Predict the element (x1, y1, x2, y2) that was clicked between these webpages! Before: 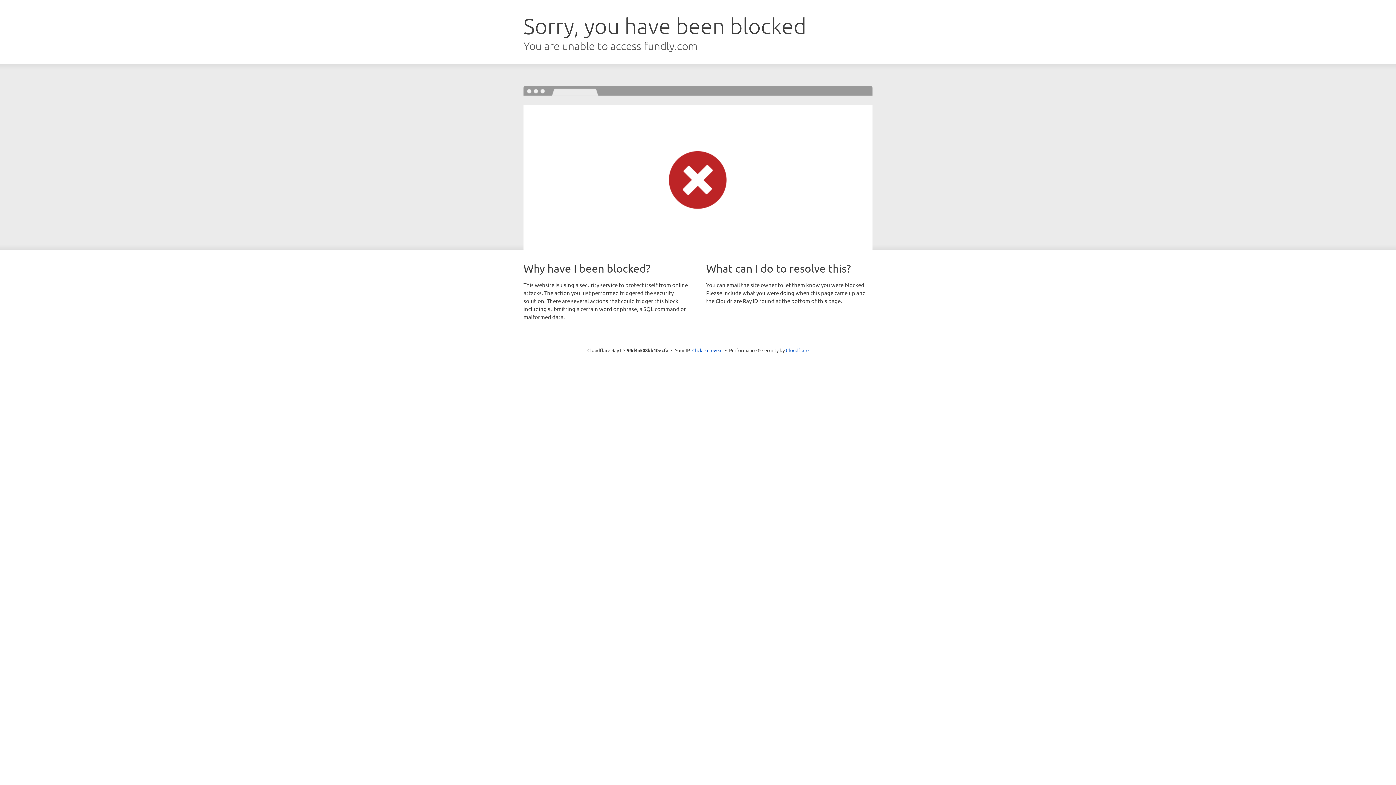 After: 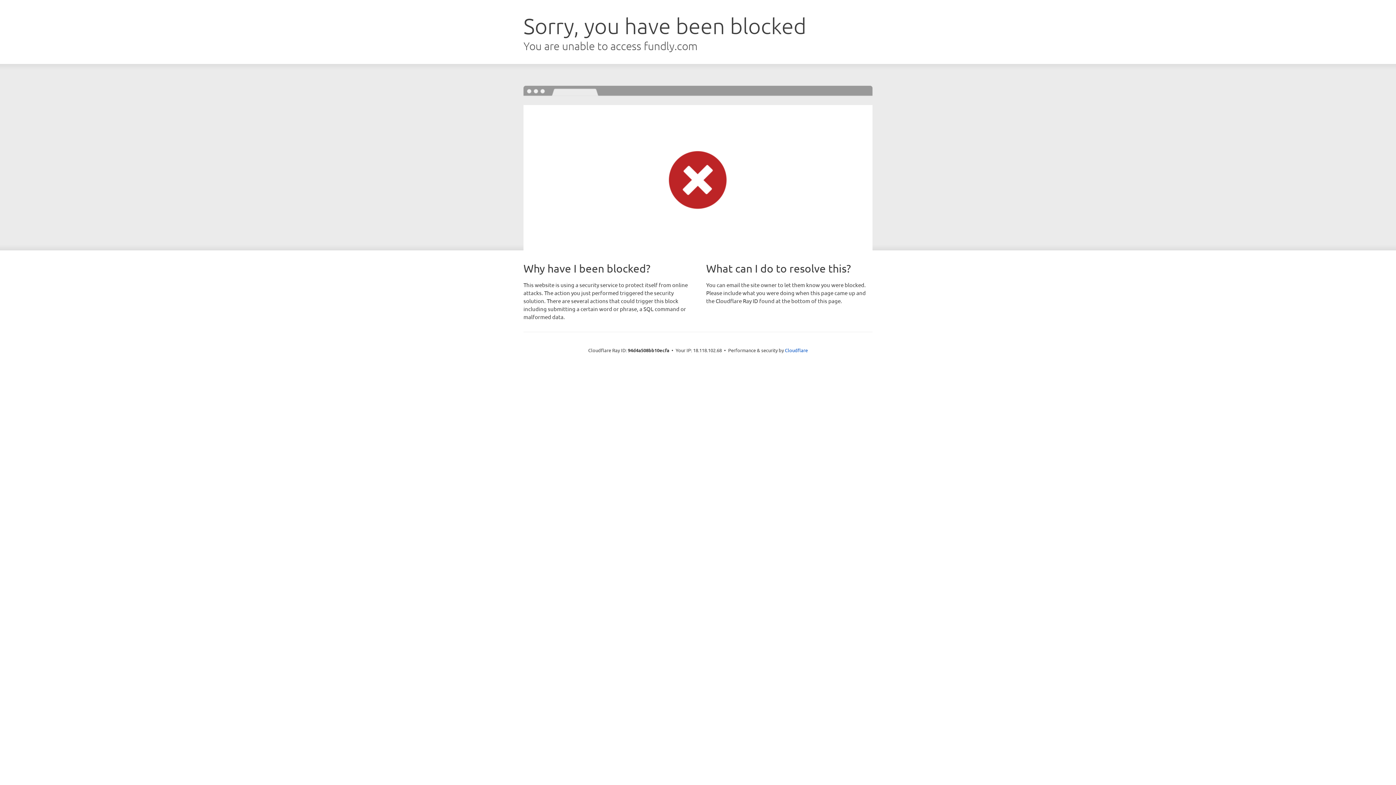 Action: bbox: (692, 346, 722, 353) label: Click to reveal